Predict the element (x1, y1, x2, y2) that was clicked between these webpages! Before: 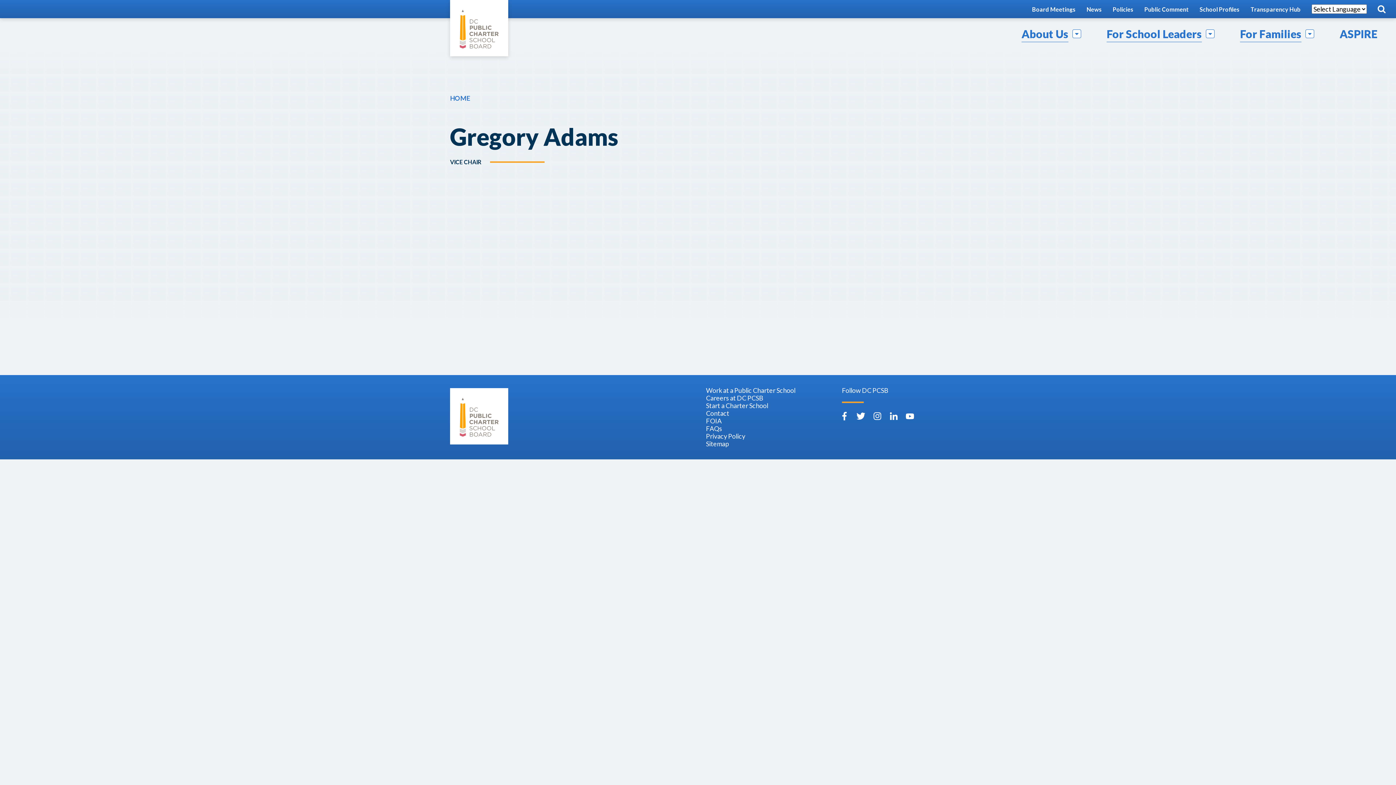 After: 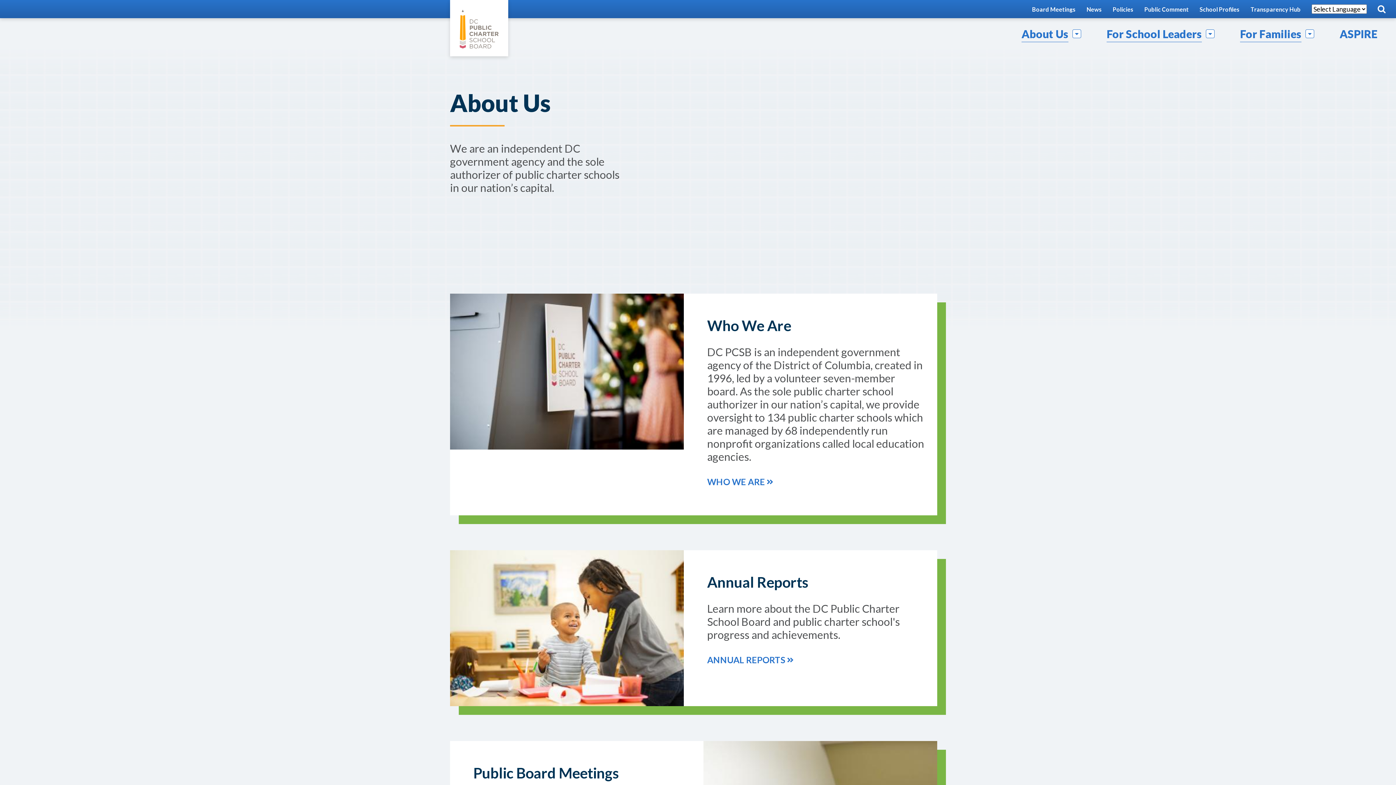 Action: bbox: (1010, 23, 1081, 44) label: About Us